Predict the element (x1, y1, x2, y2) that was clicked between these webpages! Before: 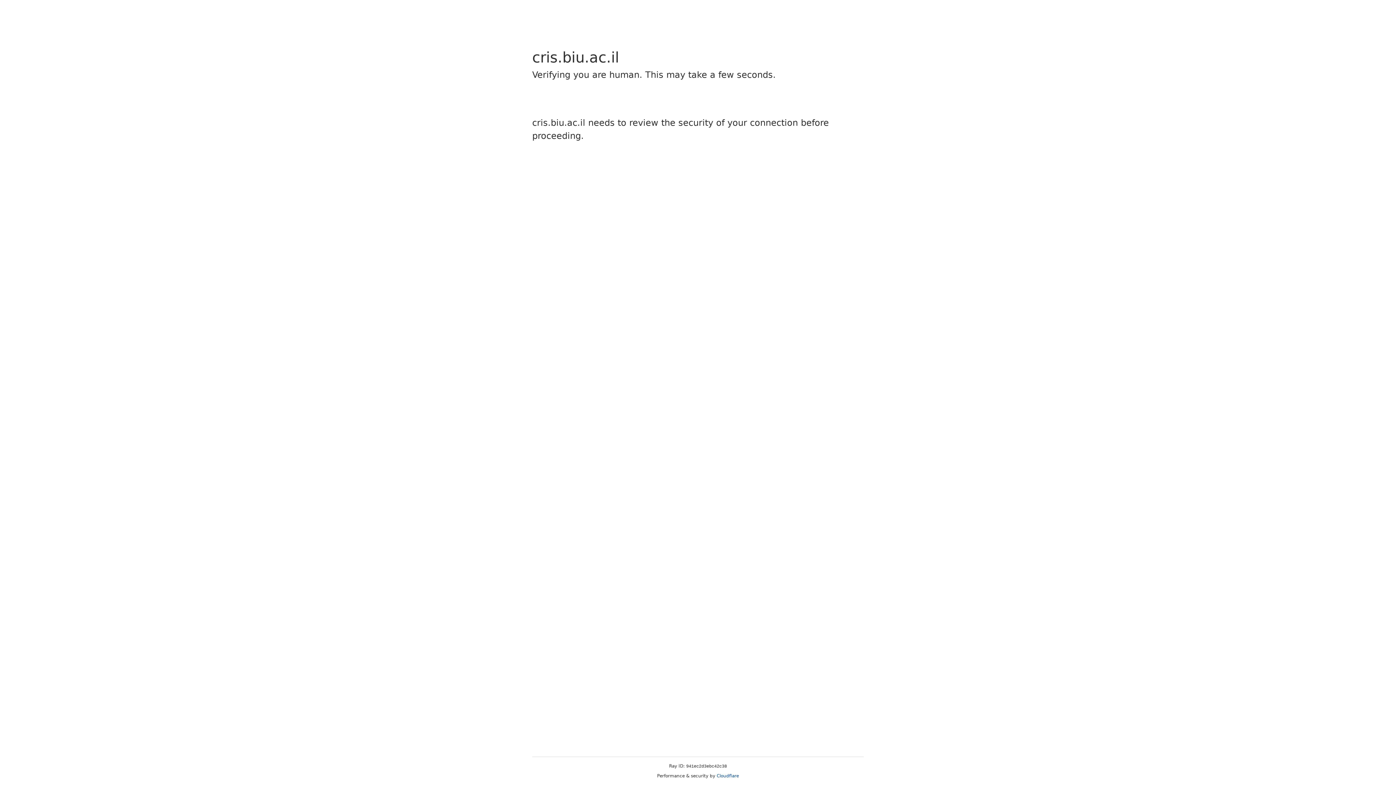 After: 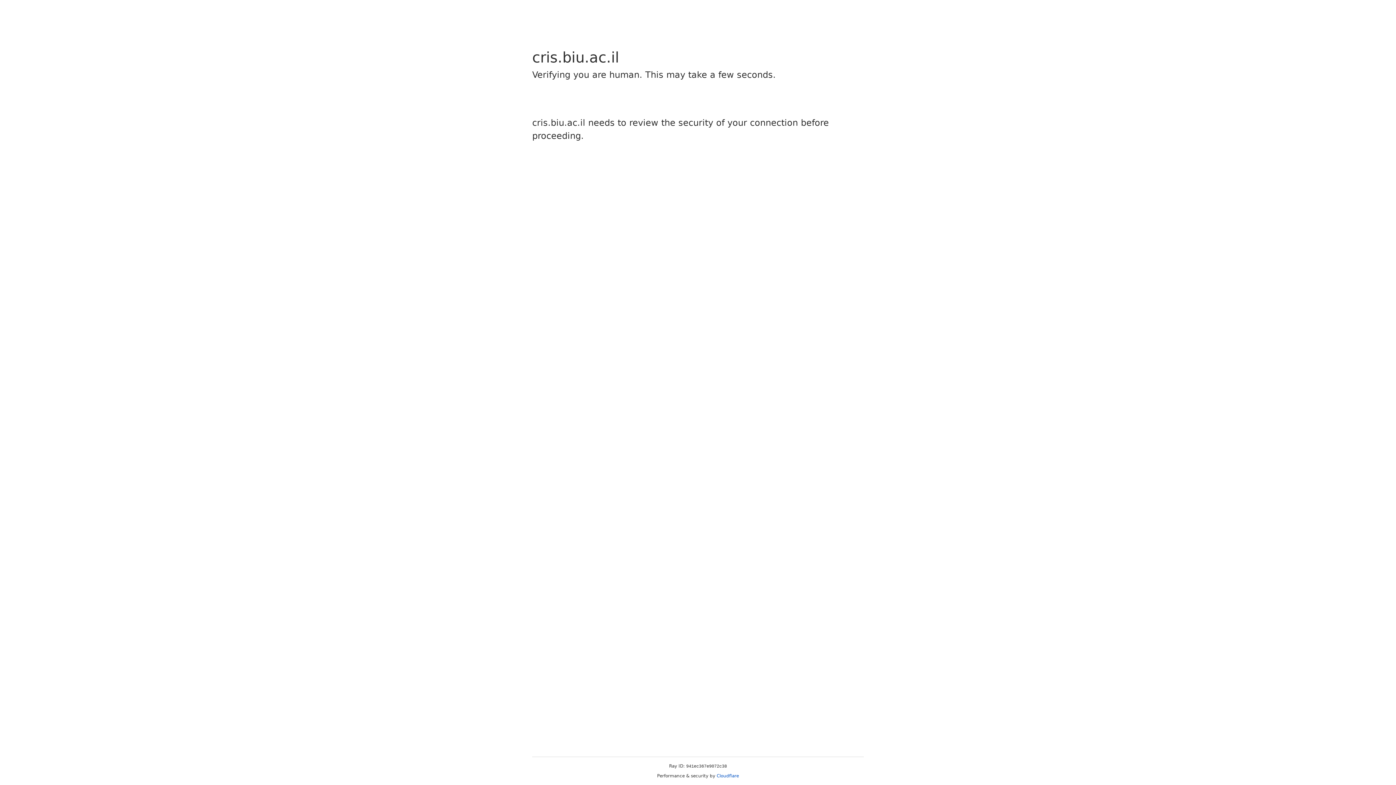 Action: bbox: (716, 773, 739, 778) label: Cloudflare